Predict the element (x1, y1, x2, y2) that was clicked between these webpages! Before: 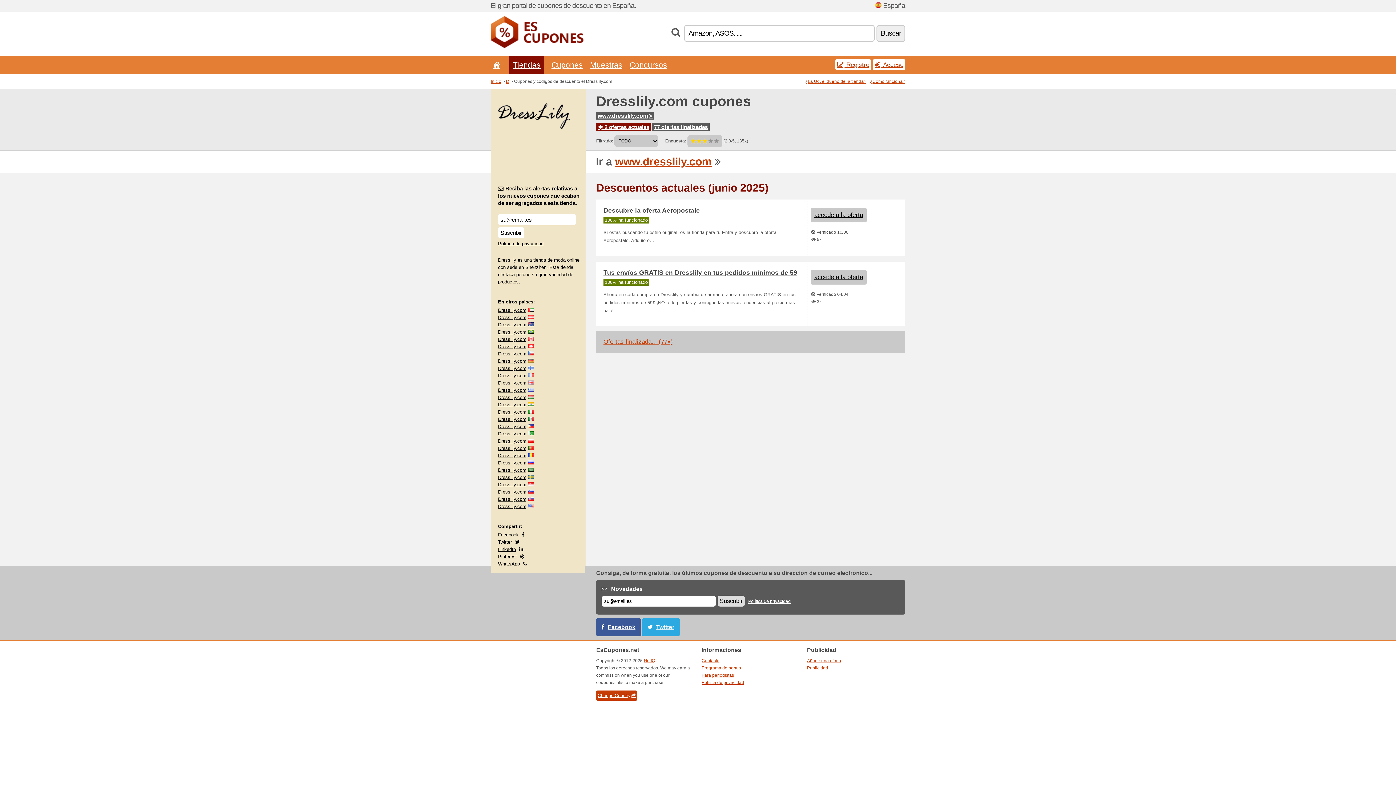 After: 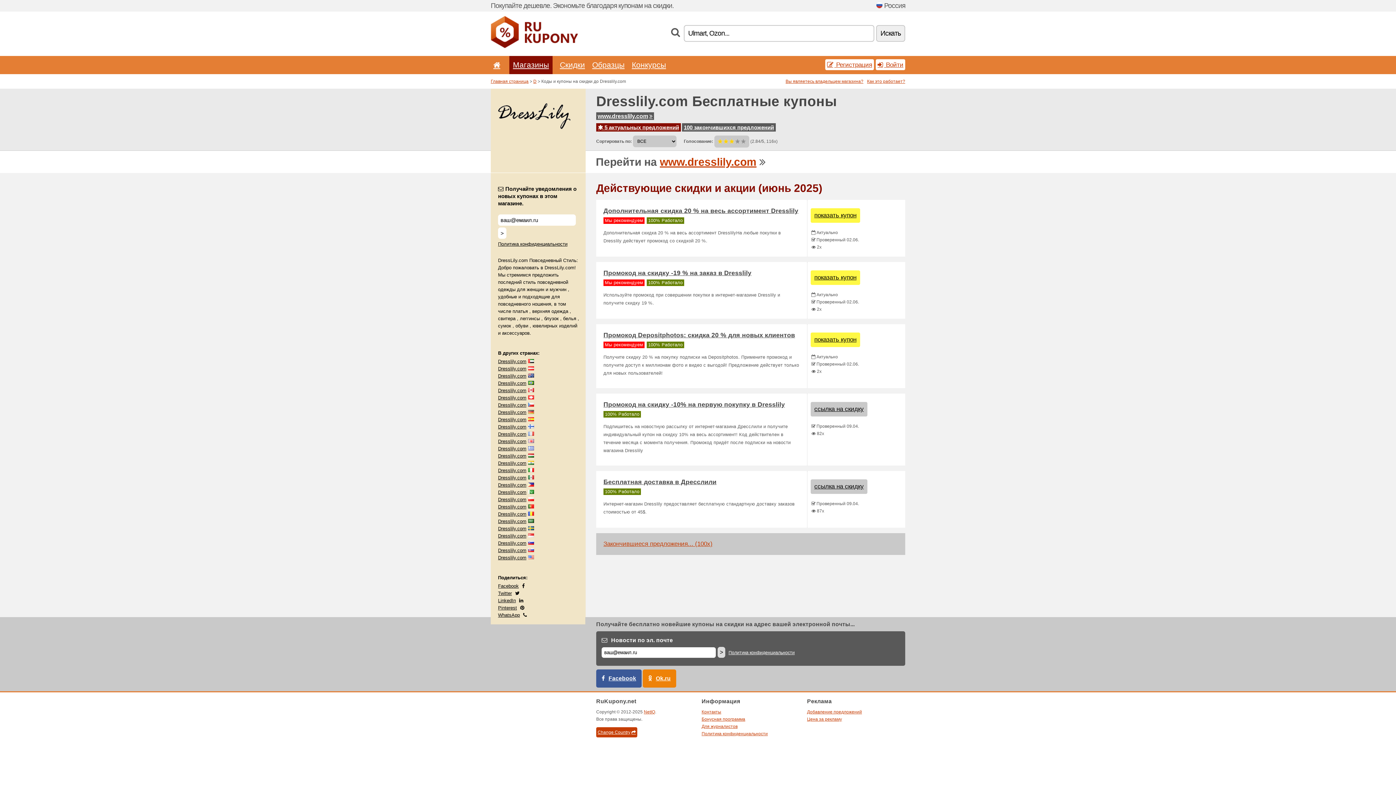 Action: bbox: (498, 460, 526, 465) label: Dresslily.com